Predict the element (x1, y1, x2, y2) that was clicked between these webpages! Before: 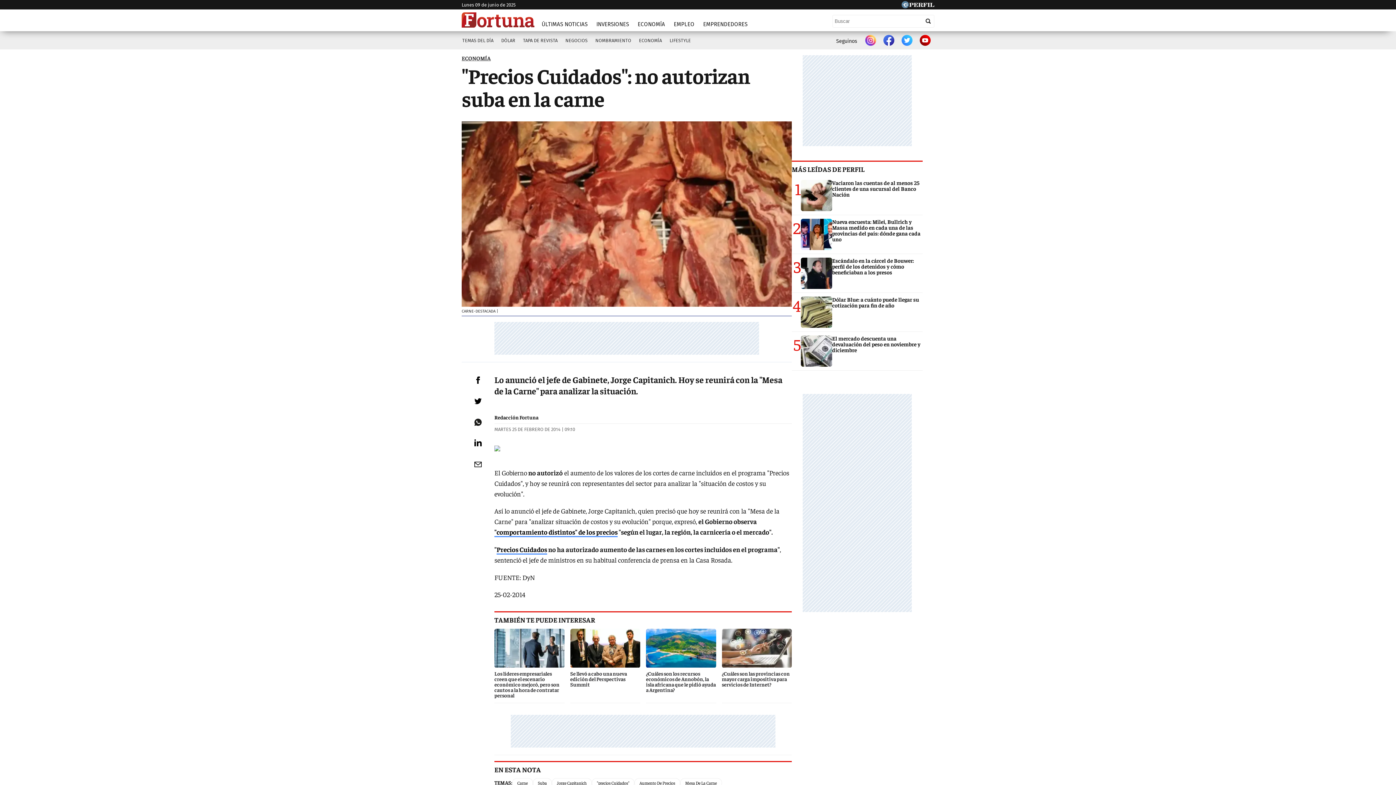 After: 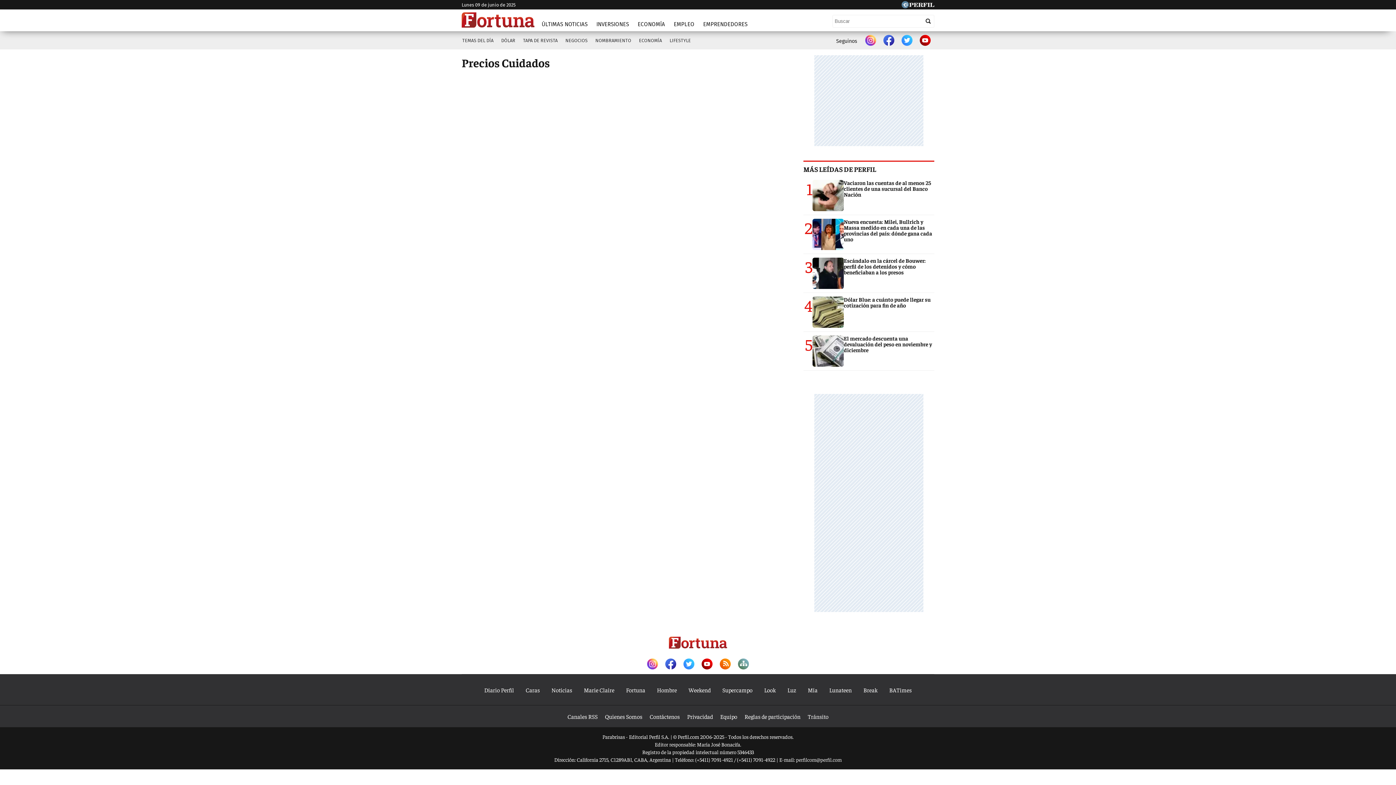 Action: bbox: (591, 778, 634, 788) label: "precios Cuidados"